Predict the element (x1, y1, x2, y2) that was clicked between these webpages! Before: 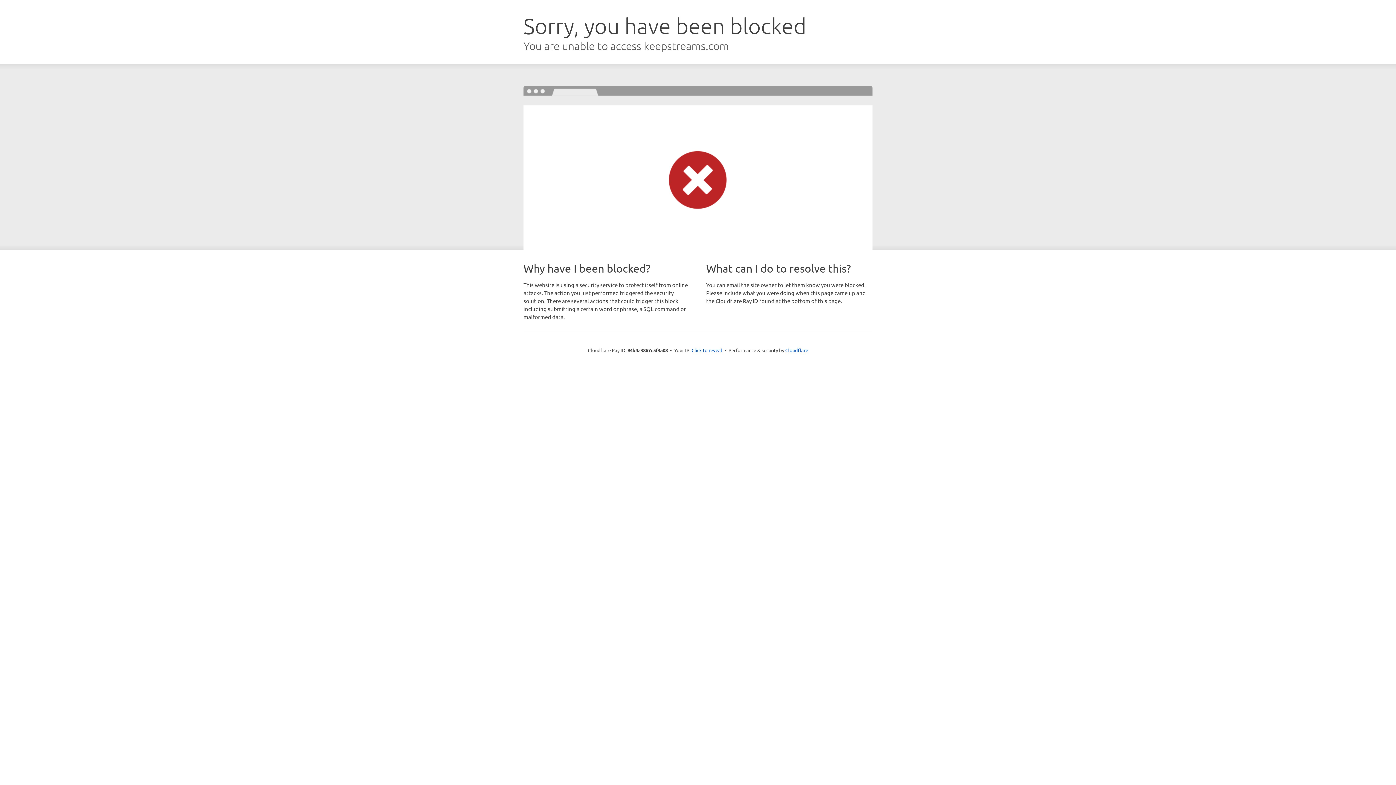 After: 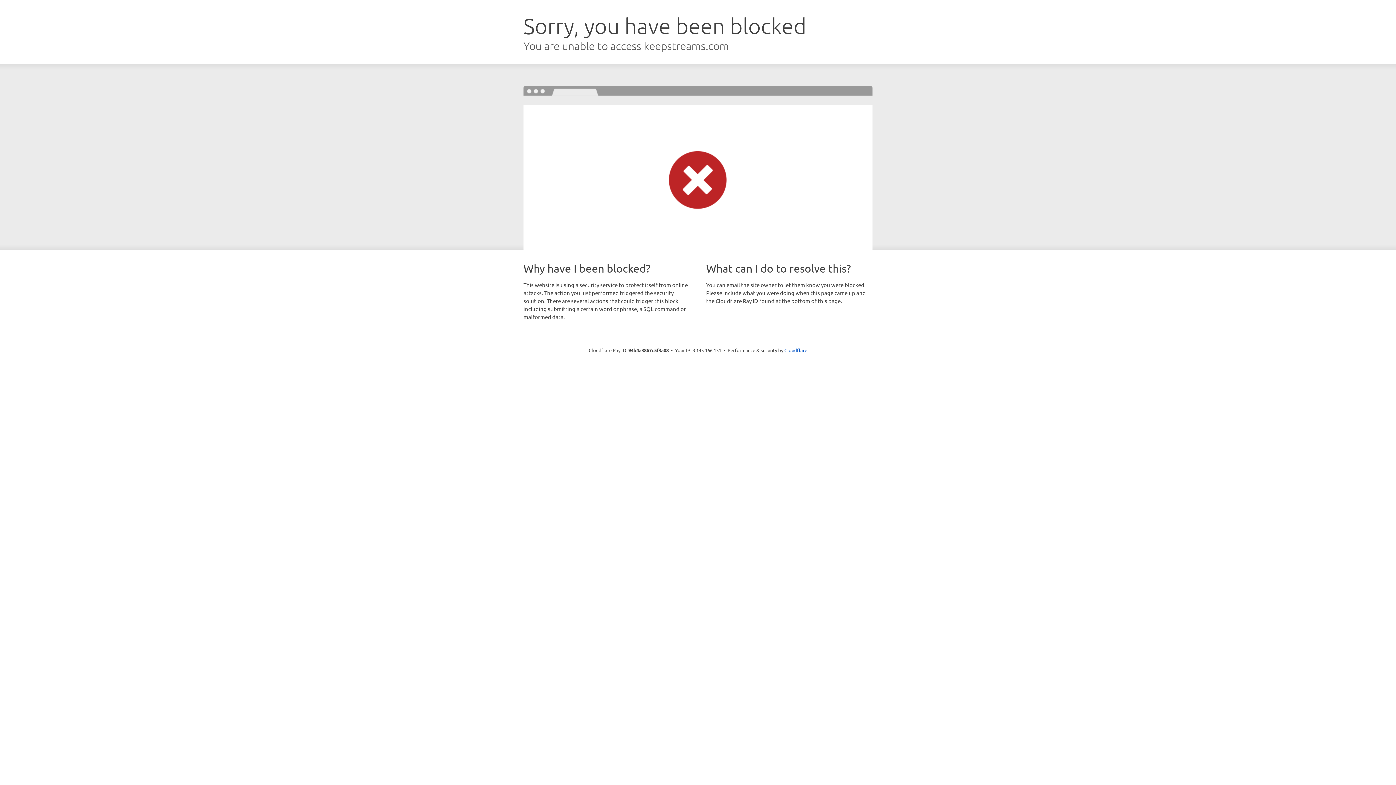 Action: bbox: (691, 346, 722, 353) label: Click to reveal